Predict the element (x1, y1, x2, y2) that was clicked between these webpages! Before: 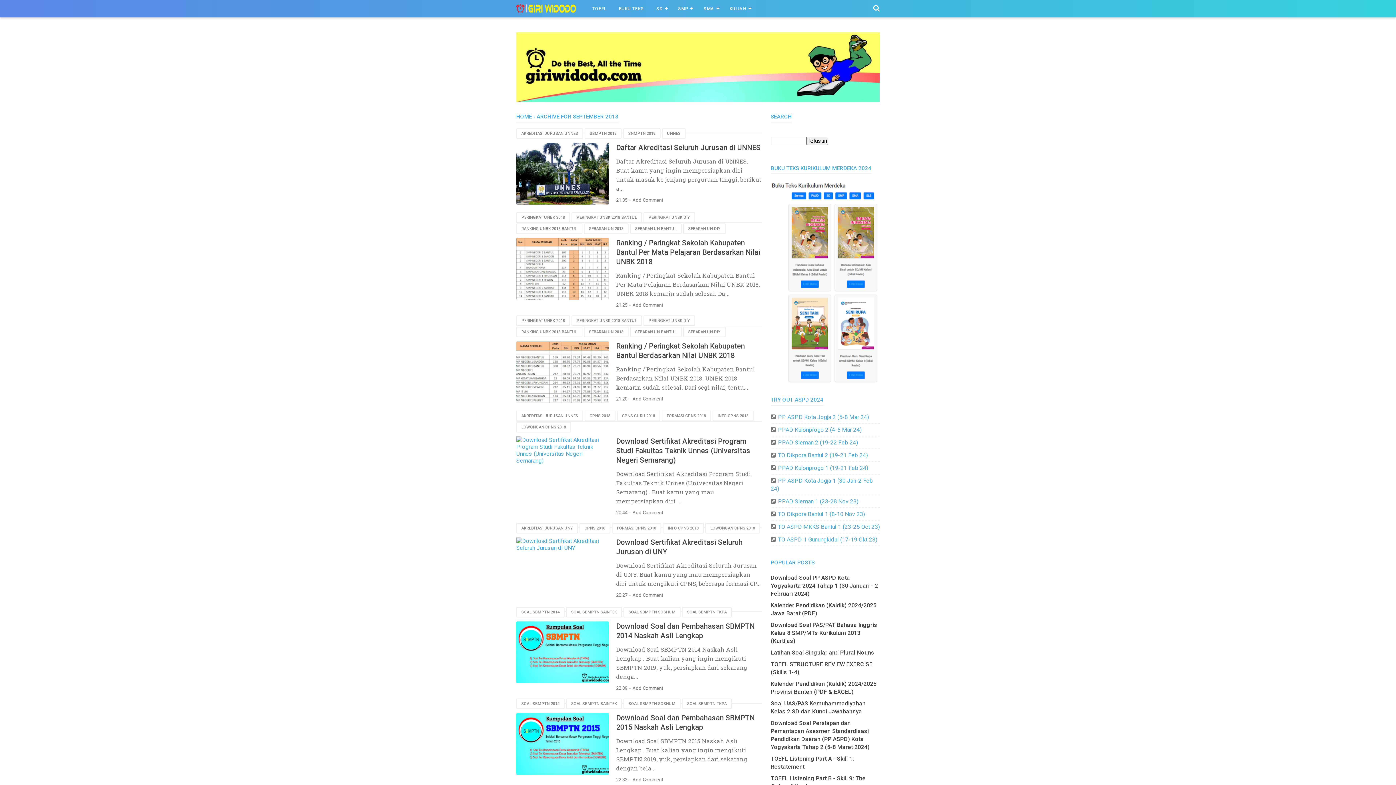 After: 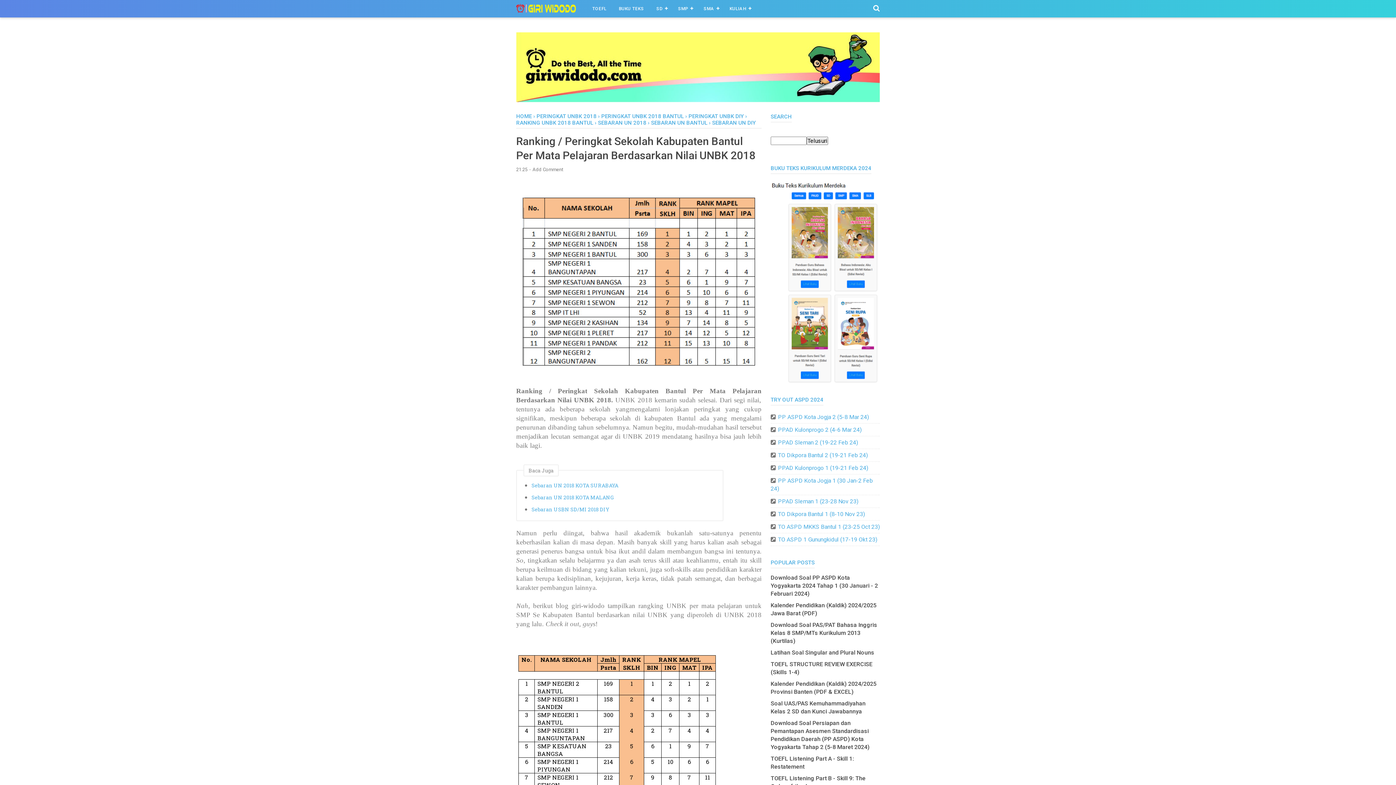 Action: bbox: (516, 238, 609, 299)